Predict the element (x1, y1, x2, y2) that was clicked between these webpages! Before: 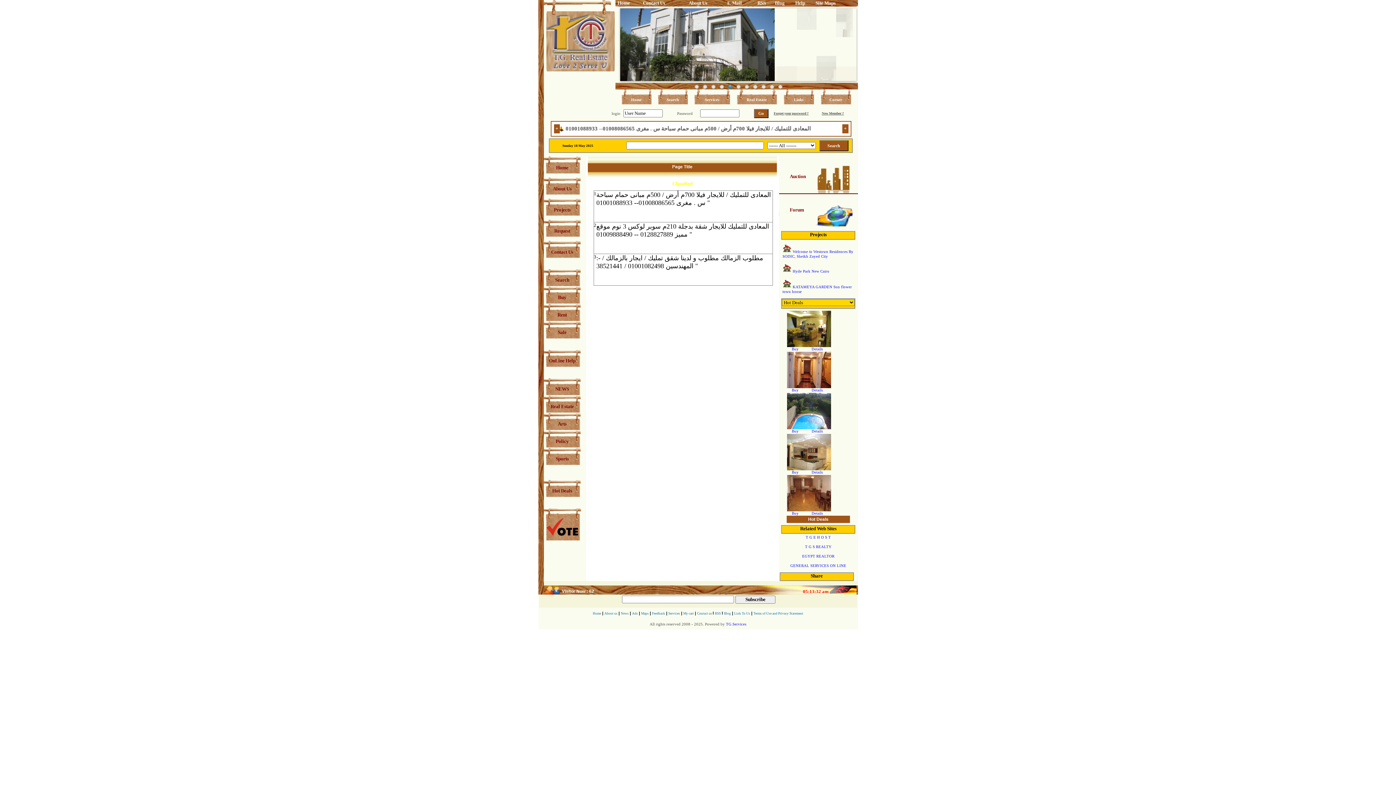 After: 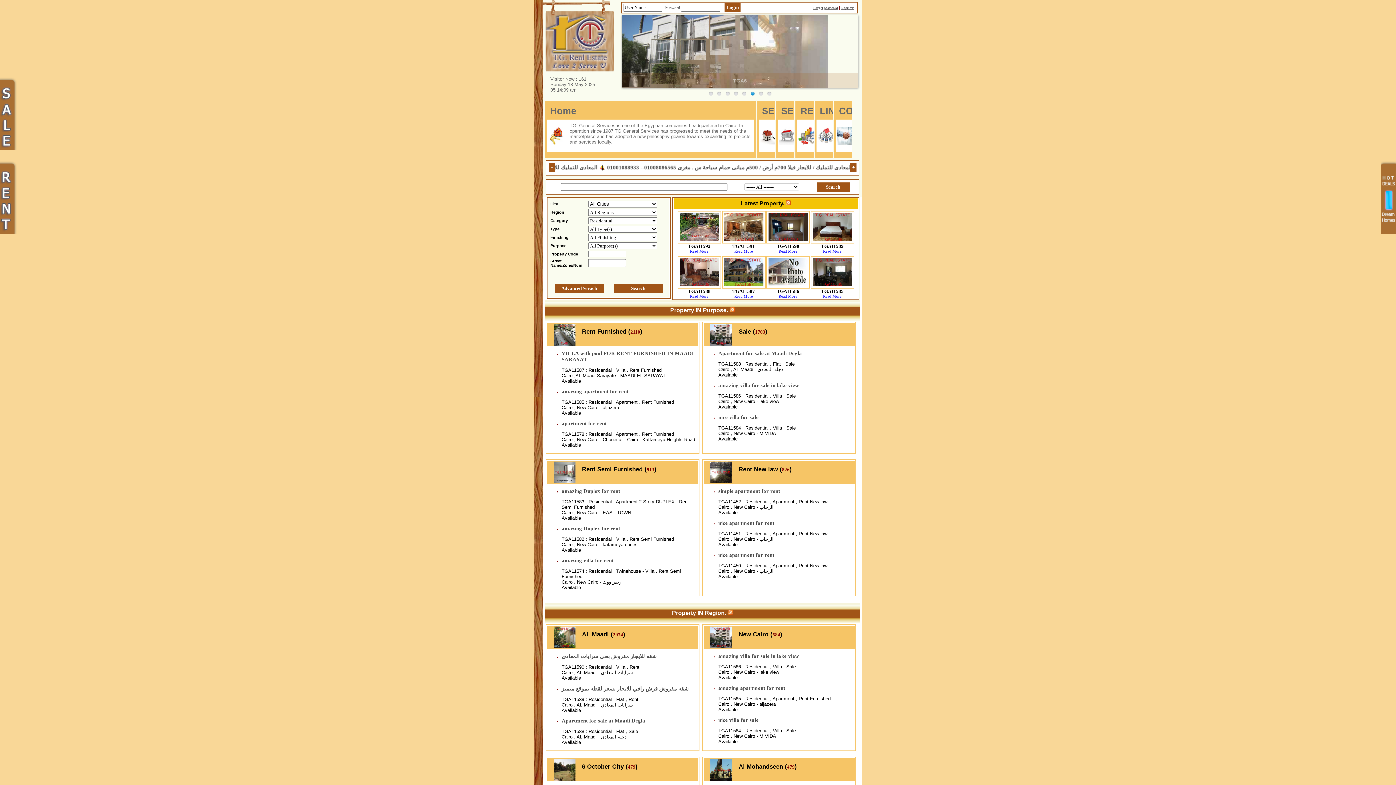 Action: bbox: (792, 470, 798, 474) label: Buy